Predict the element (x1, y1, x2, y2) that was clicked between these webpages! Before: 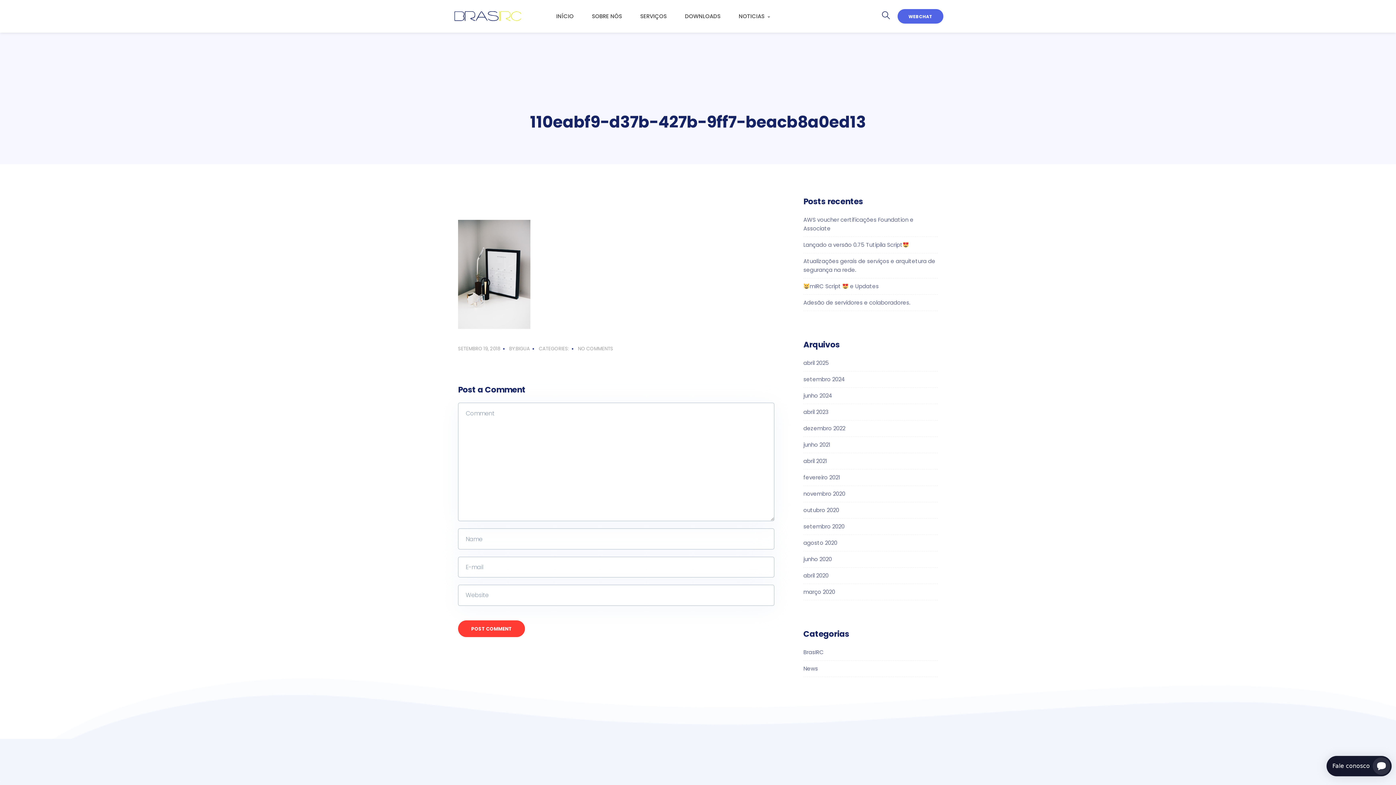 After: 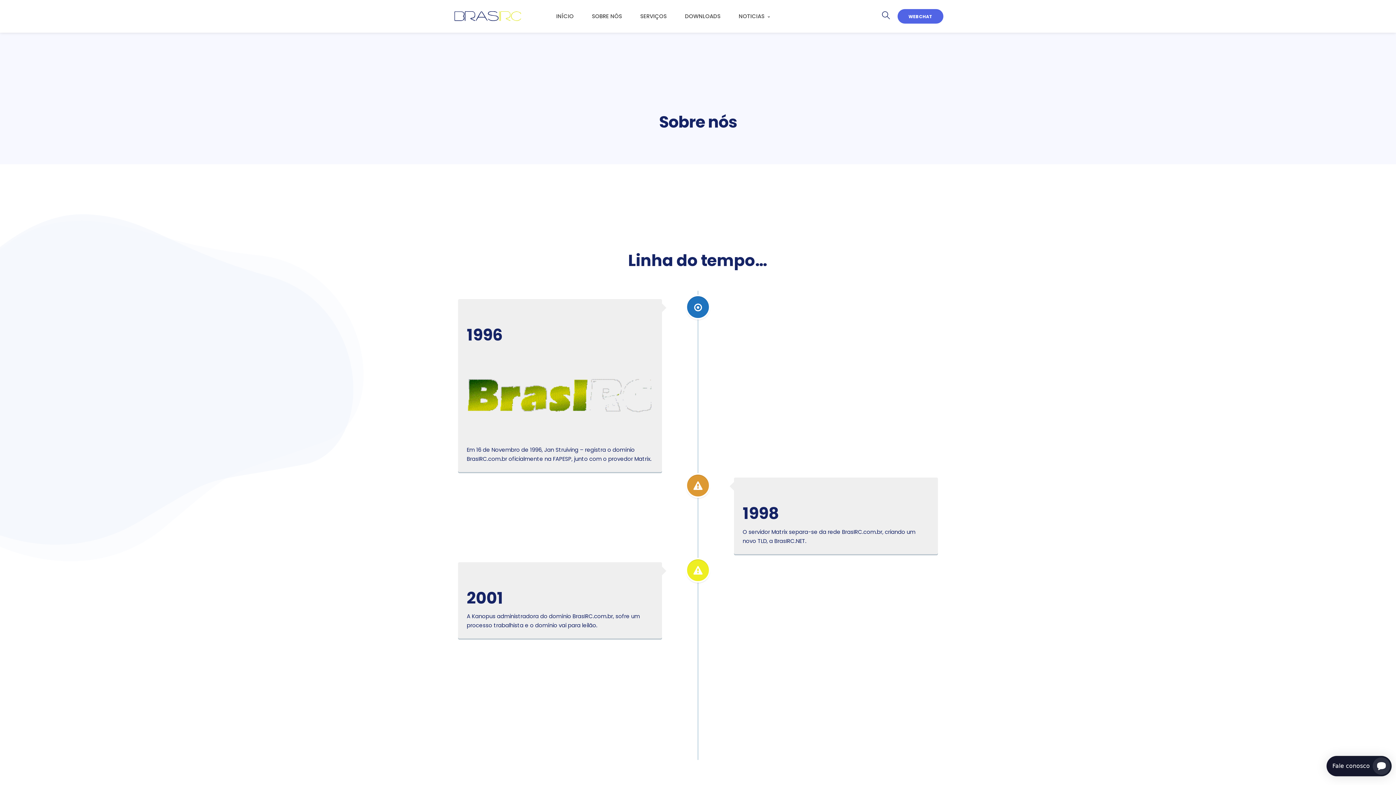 Action: label: SOBRE NÓS bbox: (582, 4, 631, 28)